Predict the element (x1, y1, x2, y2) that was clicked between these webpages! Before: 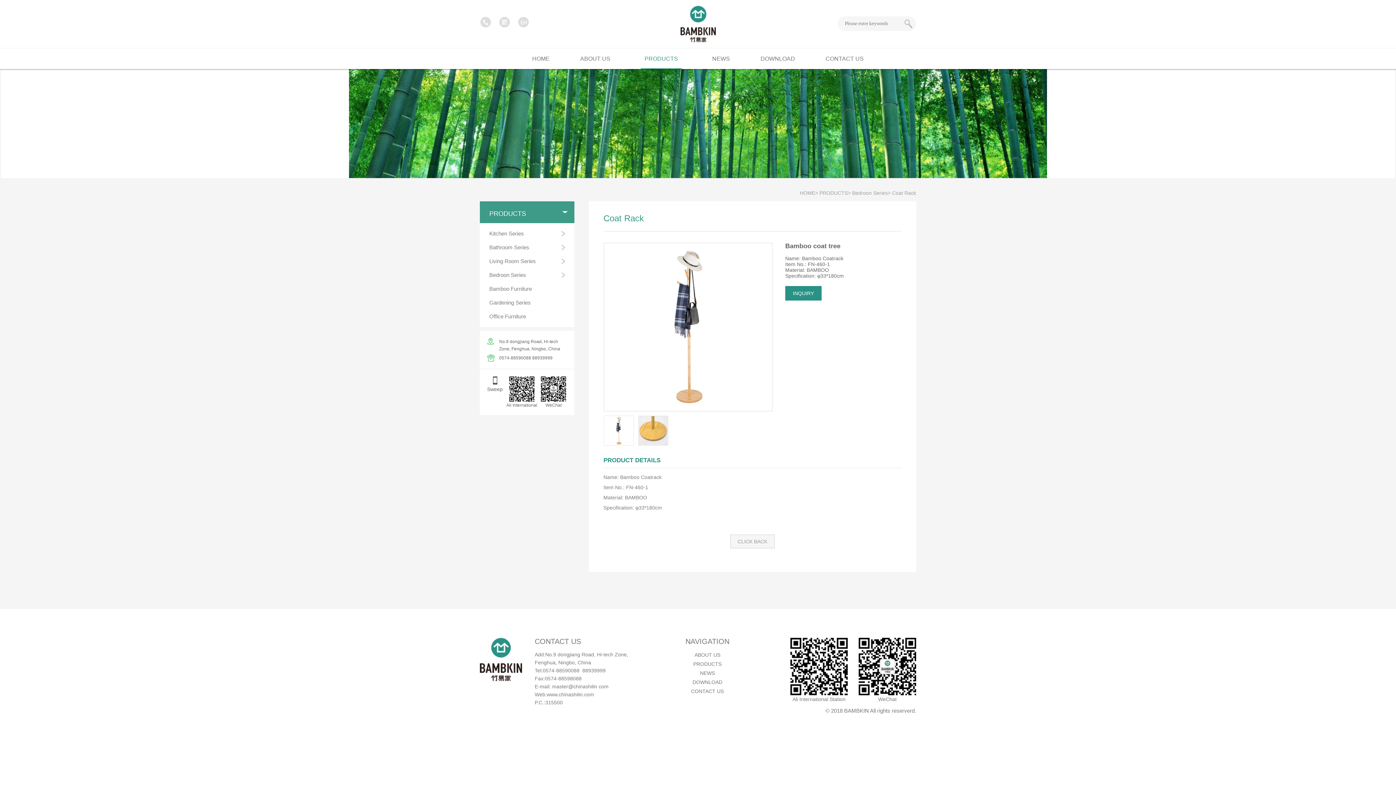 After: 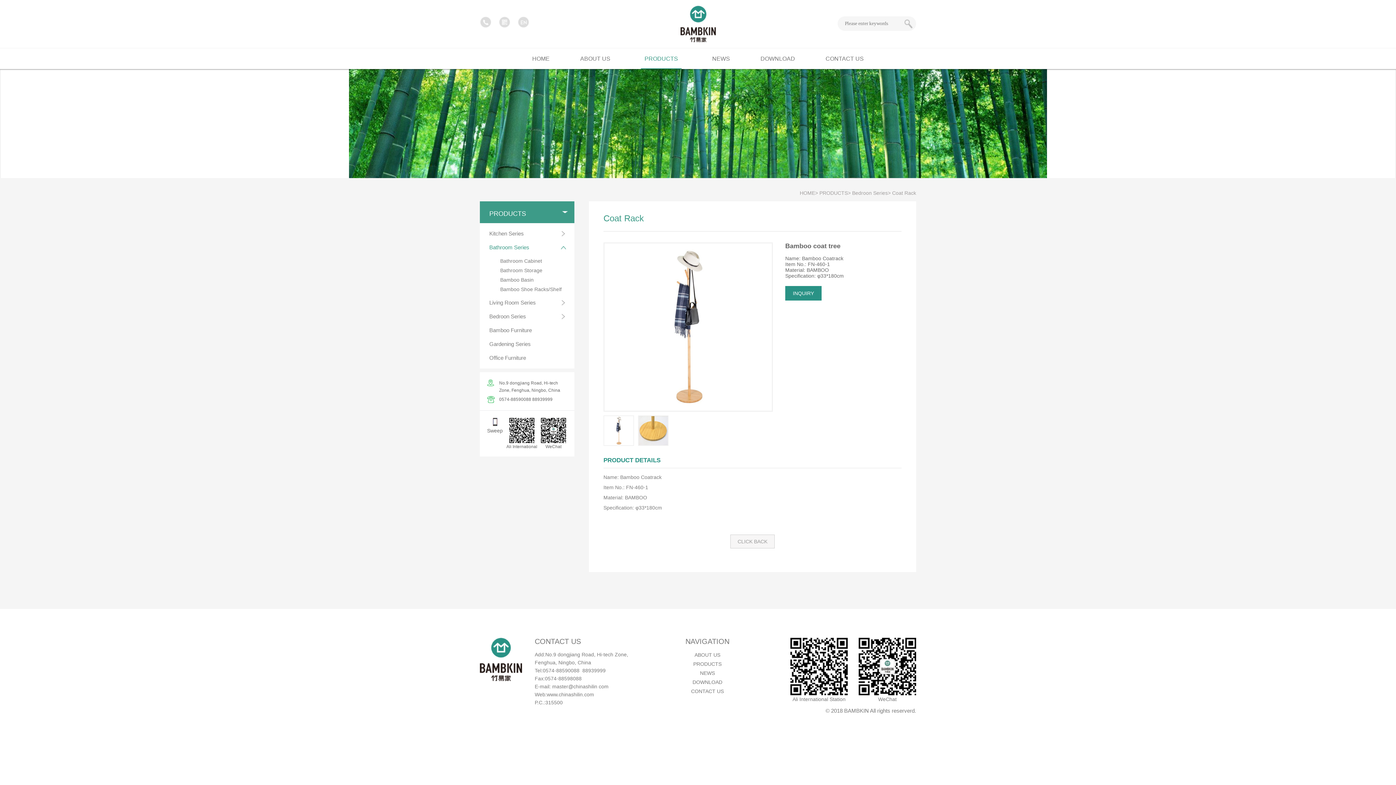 Action: label: Bathroom Series bbox: (480, 240, 574, 254)